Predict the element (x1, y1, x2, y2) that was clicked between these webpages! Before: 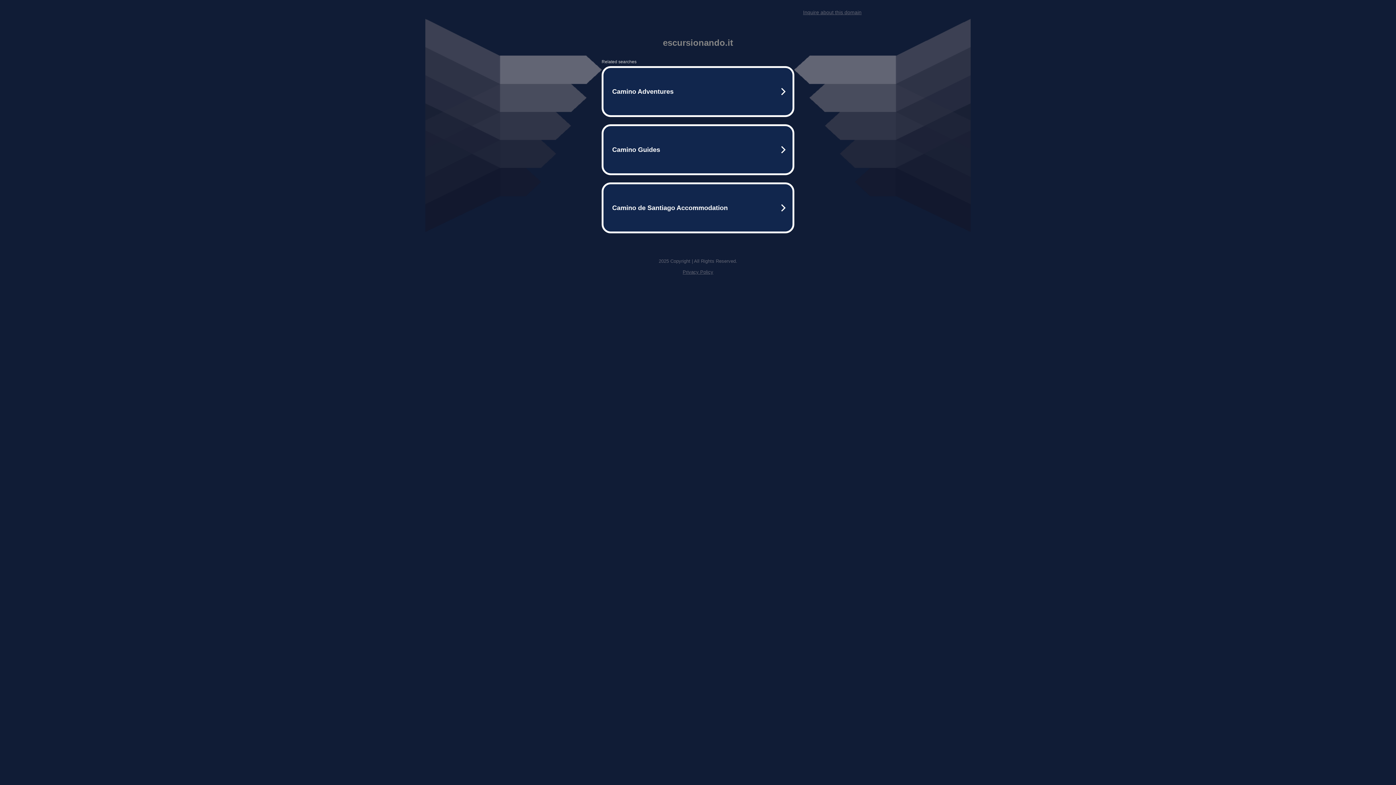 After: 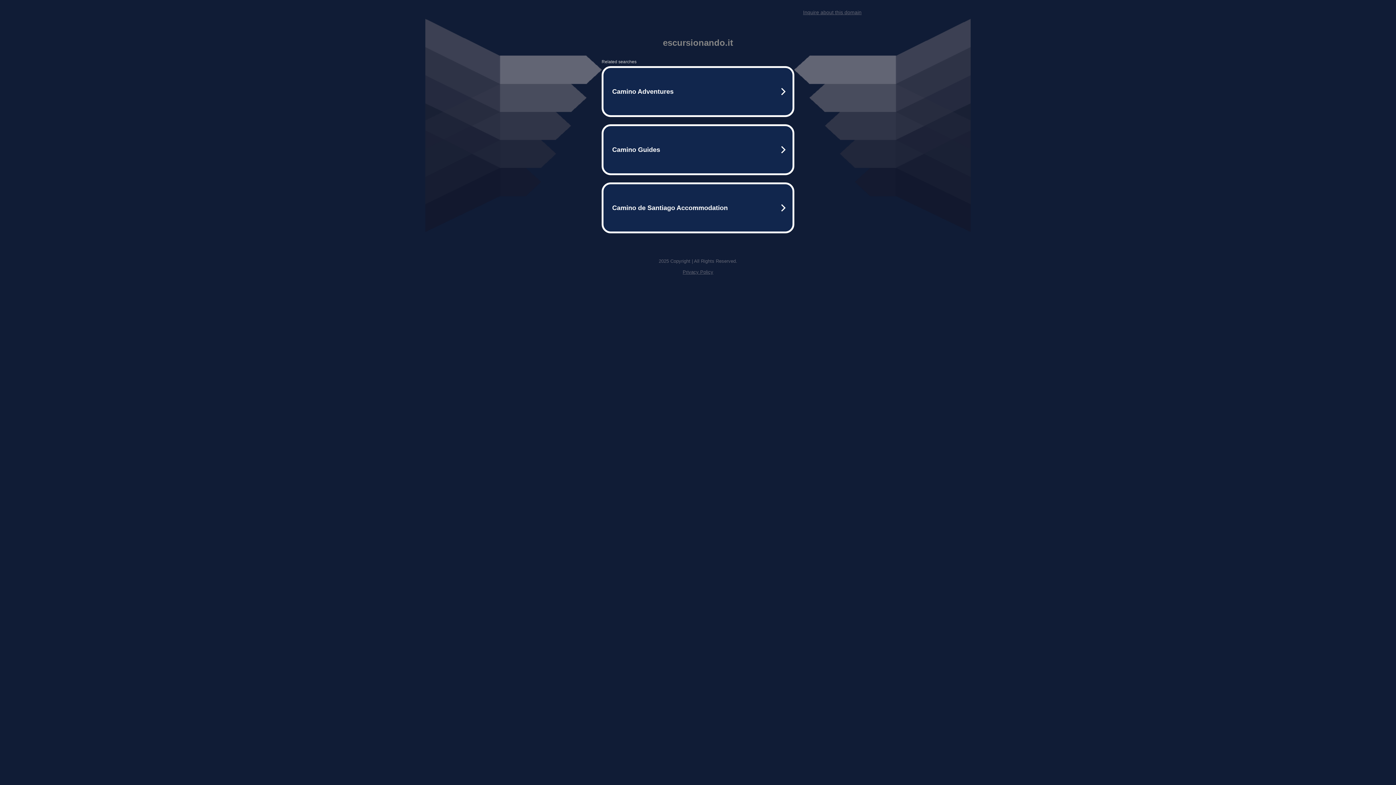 Action: bbox: (682, 269, 713, 274) label: Privacy Policy